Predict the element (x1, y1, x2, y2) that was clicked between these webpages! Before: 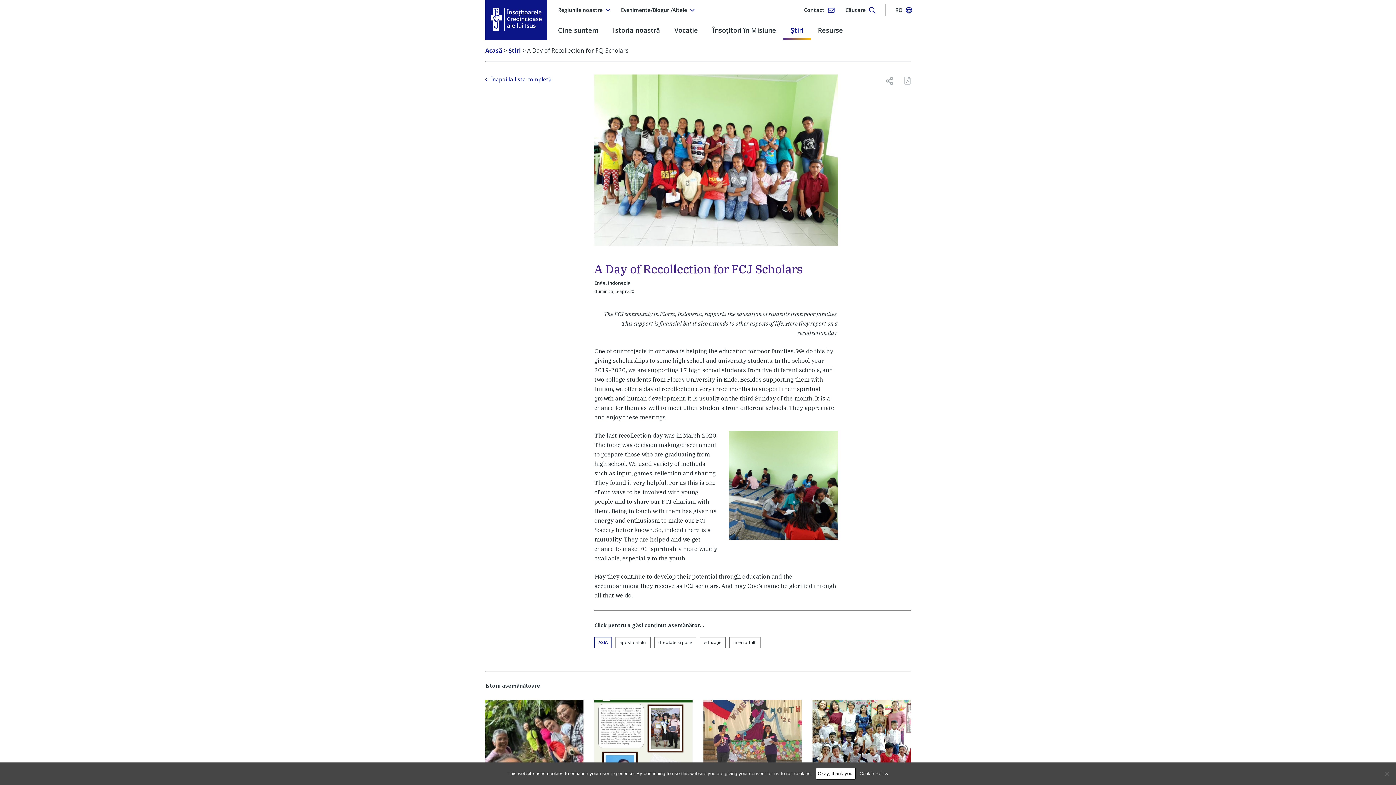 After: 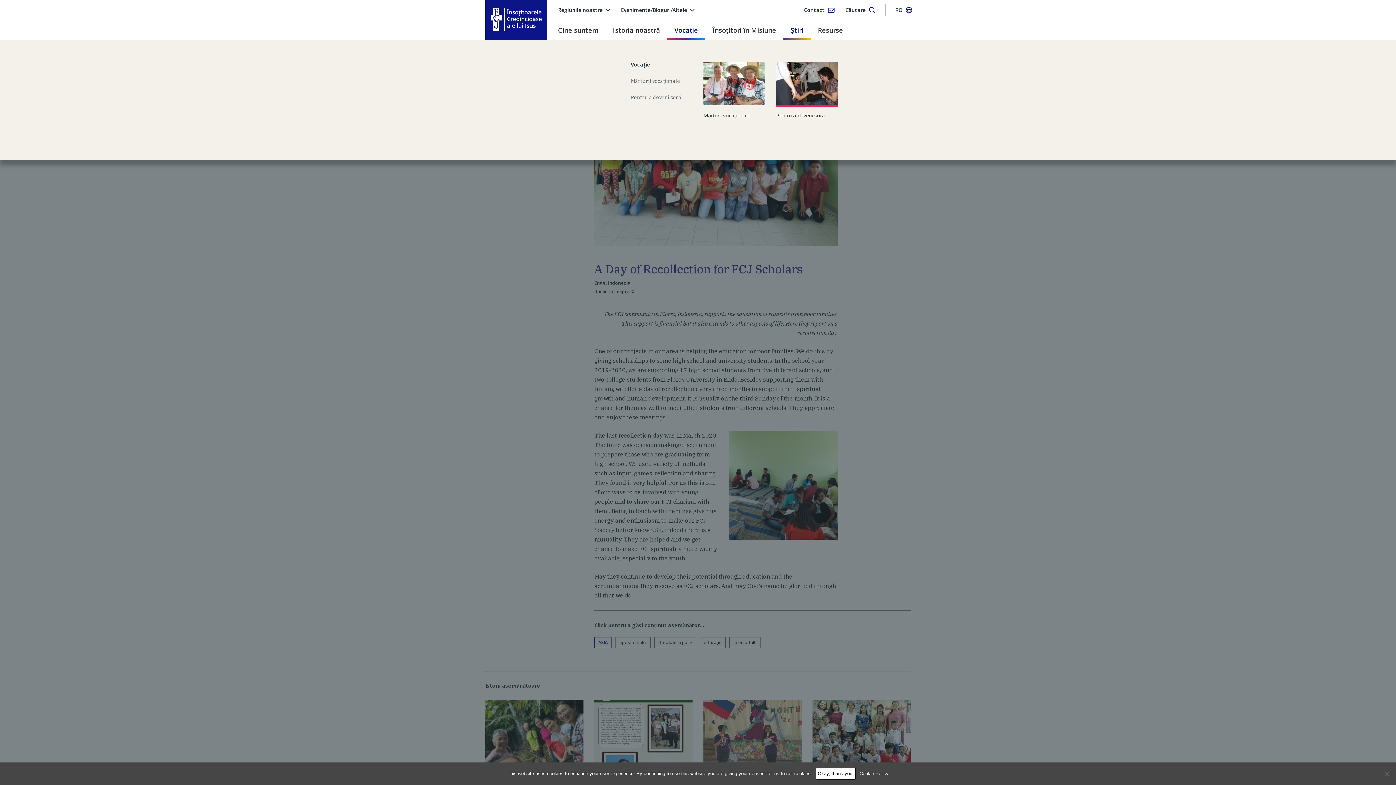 Action: bbox: (667, 20, 705, 40) label: Vocaţie